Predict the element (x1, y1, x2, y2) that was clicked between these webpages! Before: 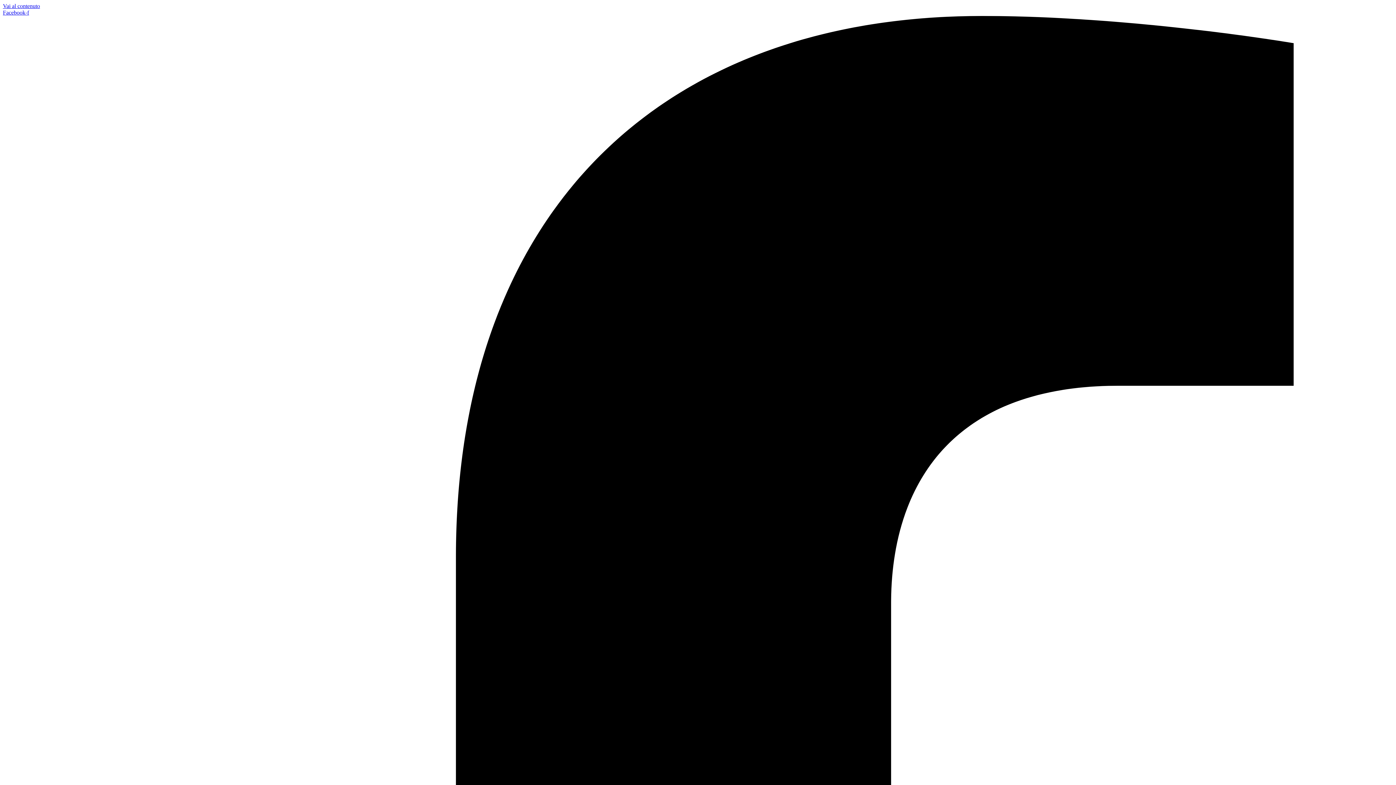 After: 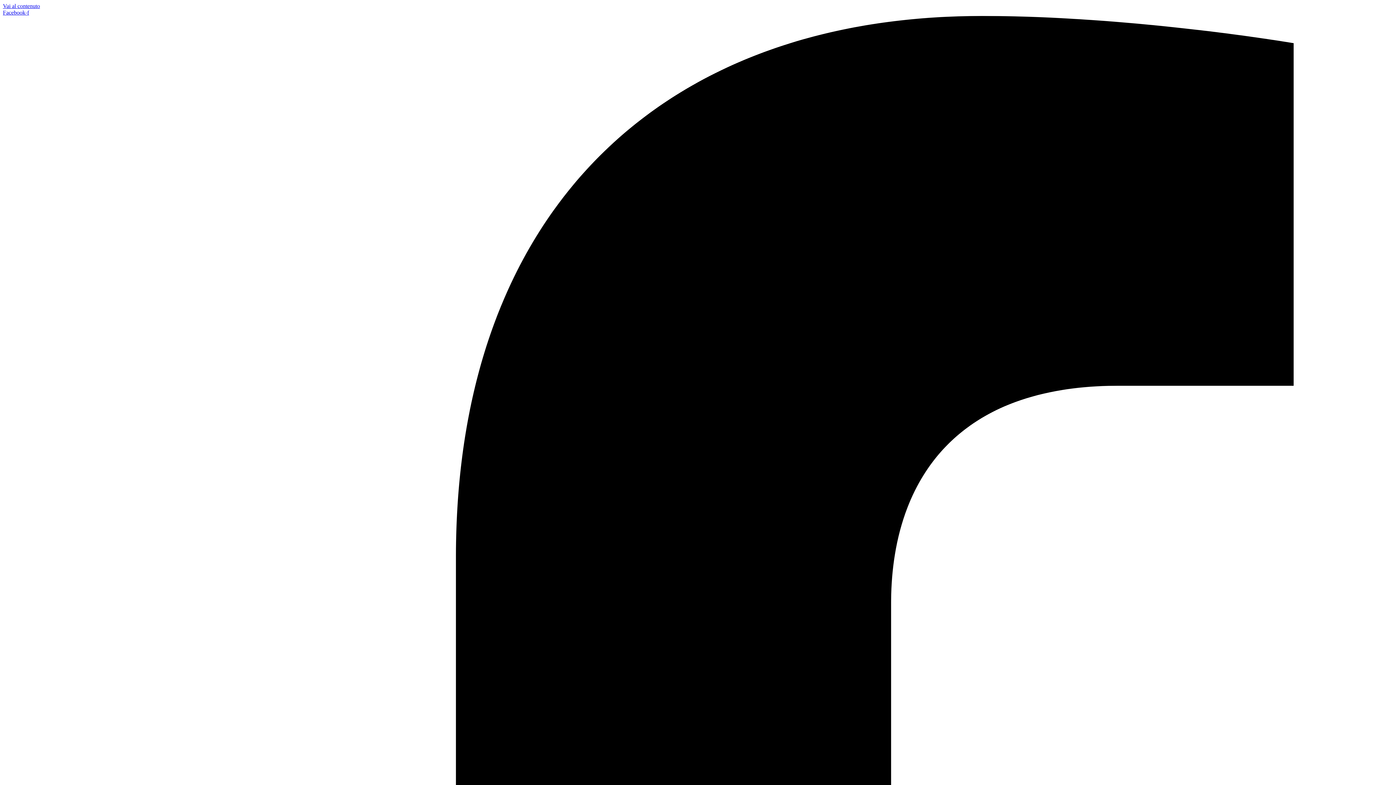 Action: label: Vai al contenuto bbox: (2, 2, 40, 9)